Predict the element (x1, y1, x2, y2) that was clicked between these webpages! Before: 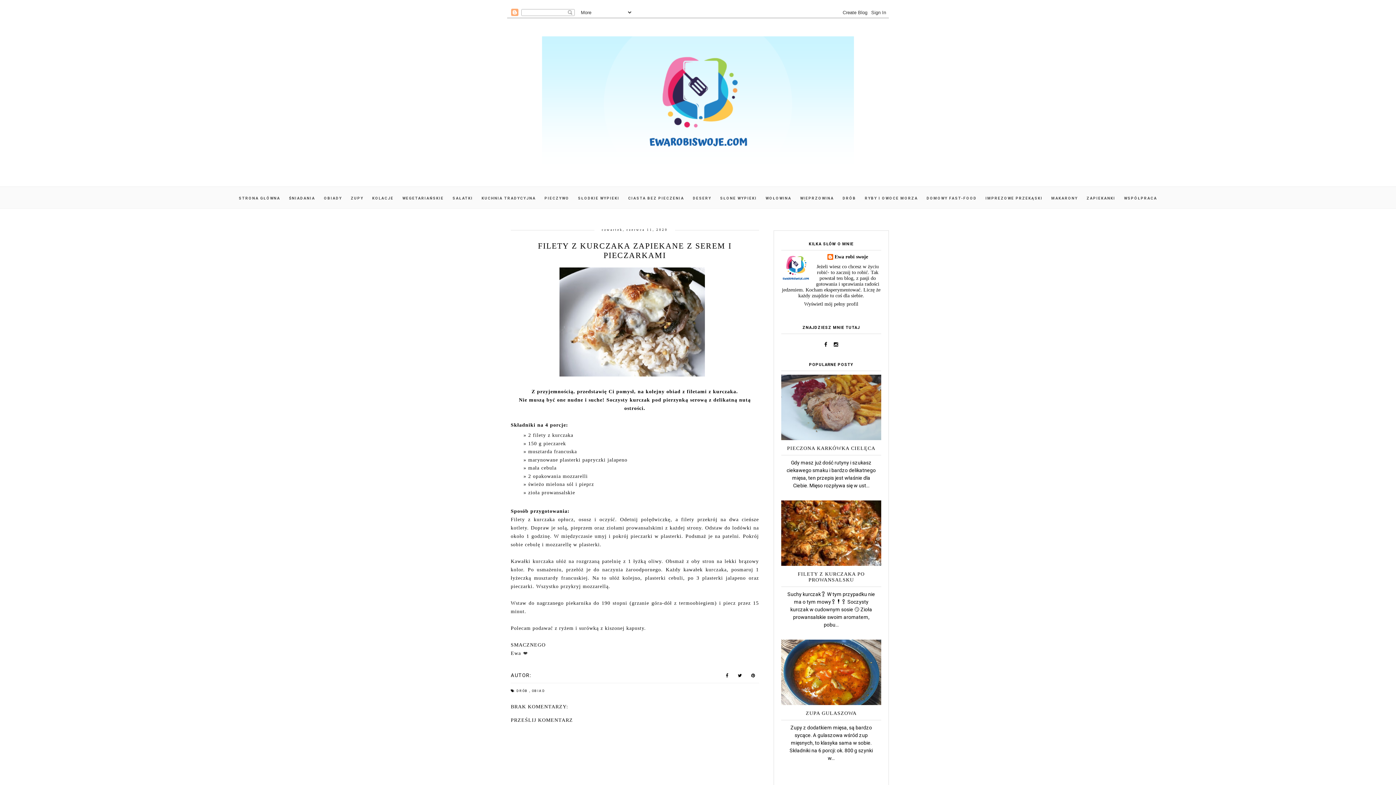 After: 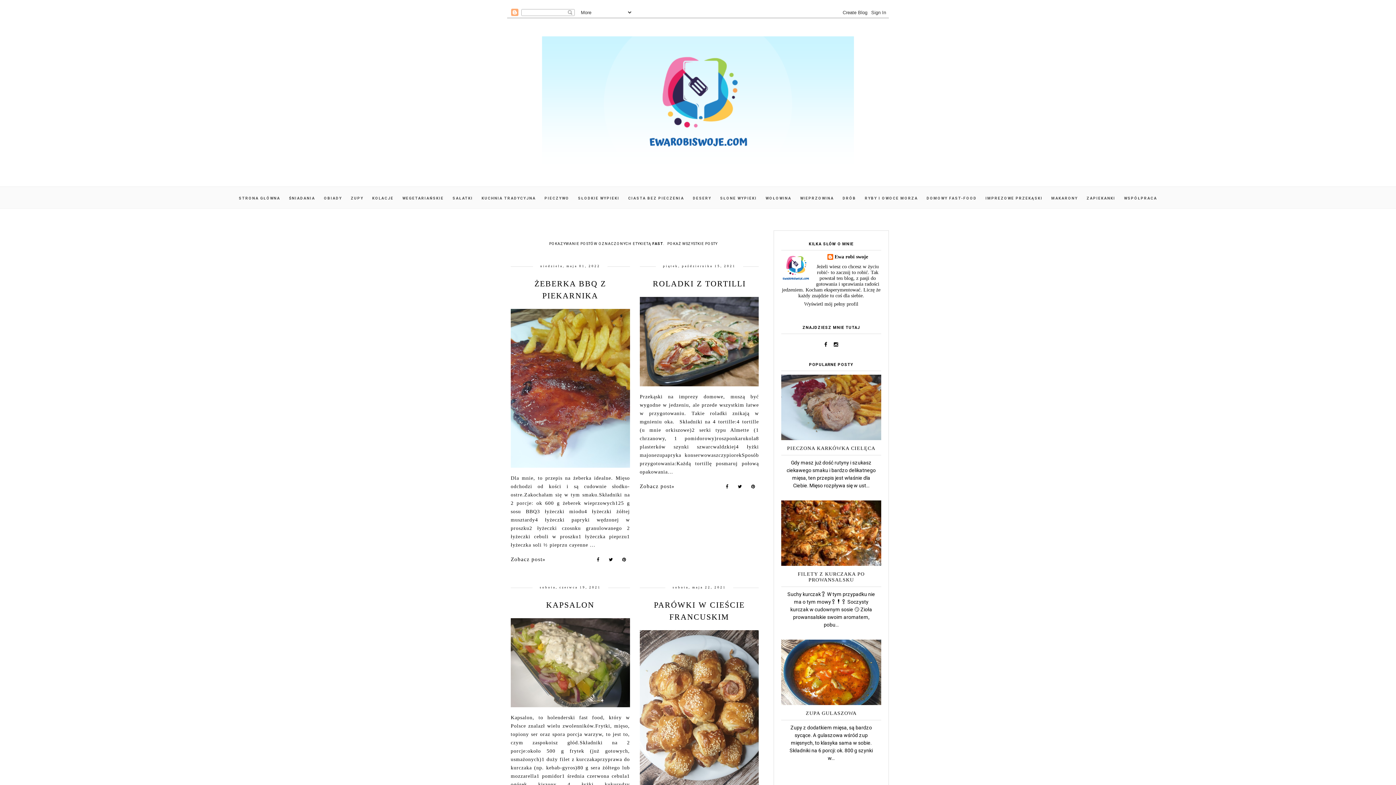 Action: bbox: (923, 196, 980, 200) label: DOMOWY FAST-FOOD